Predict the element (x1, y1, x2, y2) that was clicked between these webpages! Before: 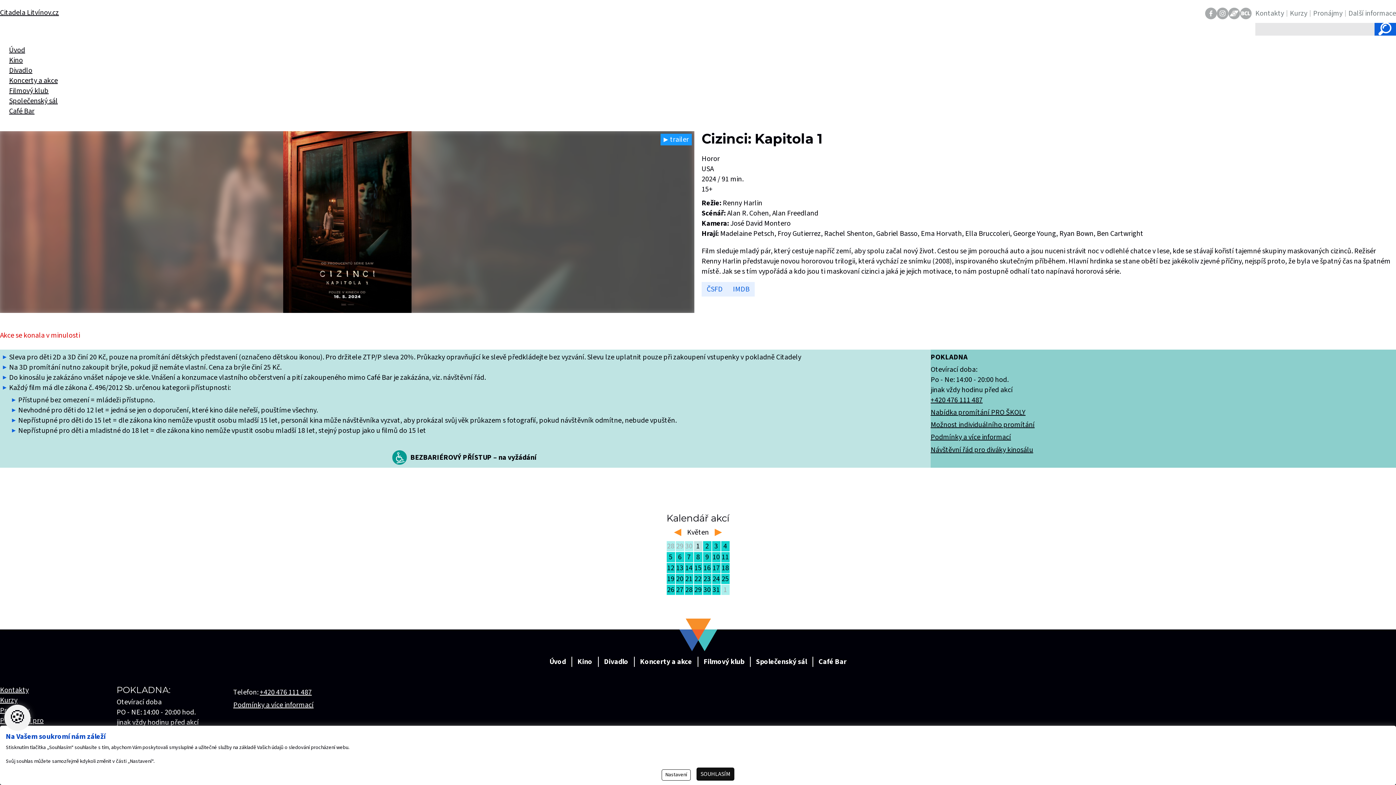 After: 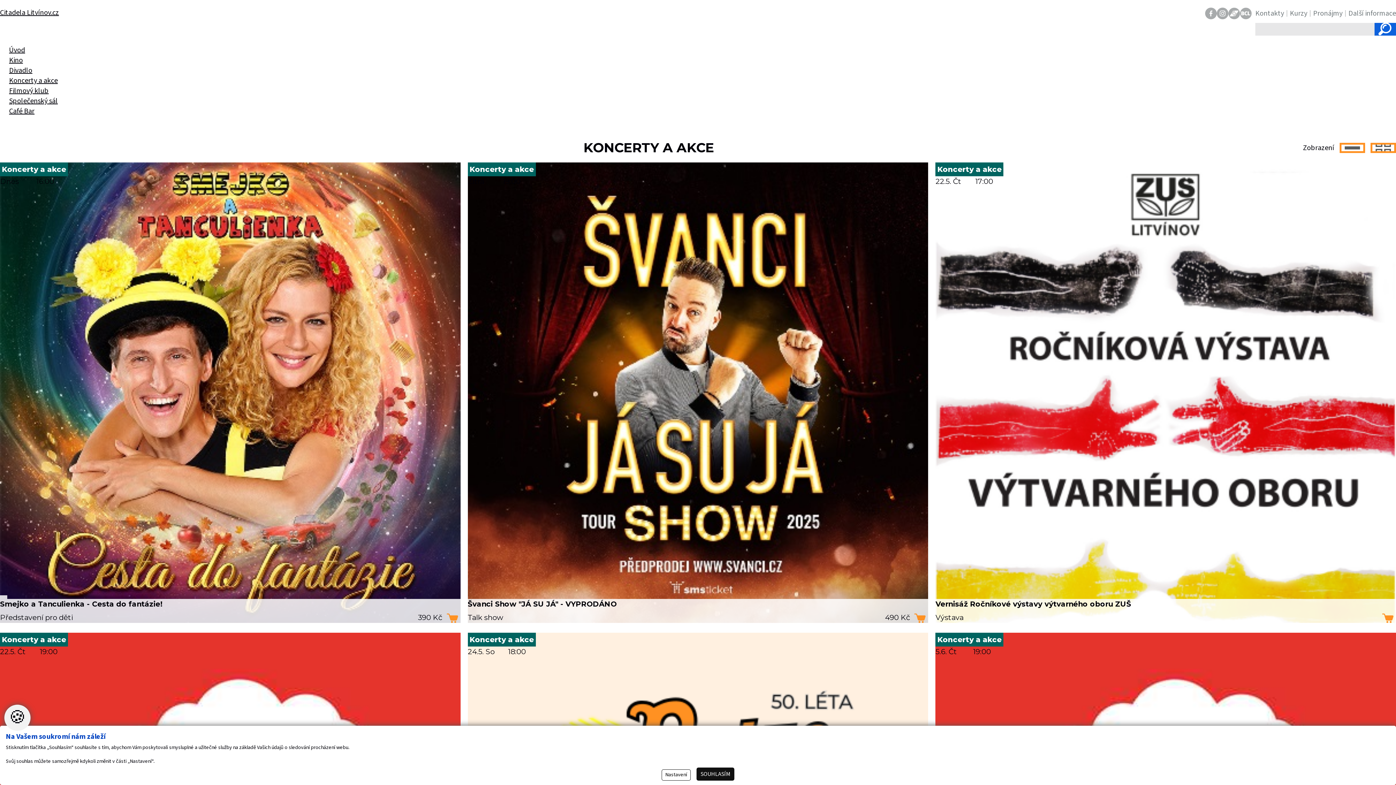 Action: label: Koncerty a akce bbox: (640, 657, 692, 667)